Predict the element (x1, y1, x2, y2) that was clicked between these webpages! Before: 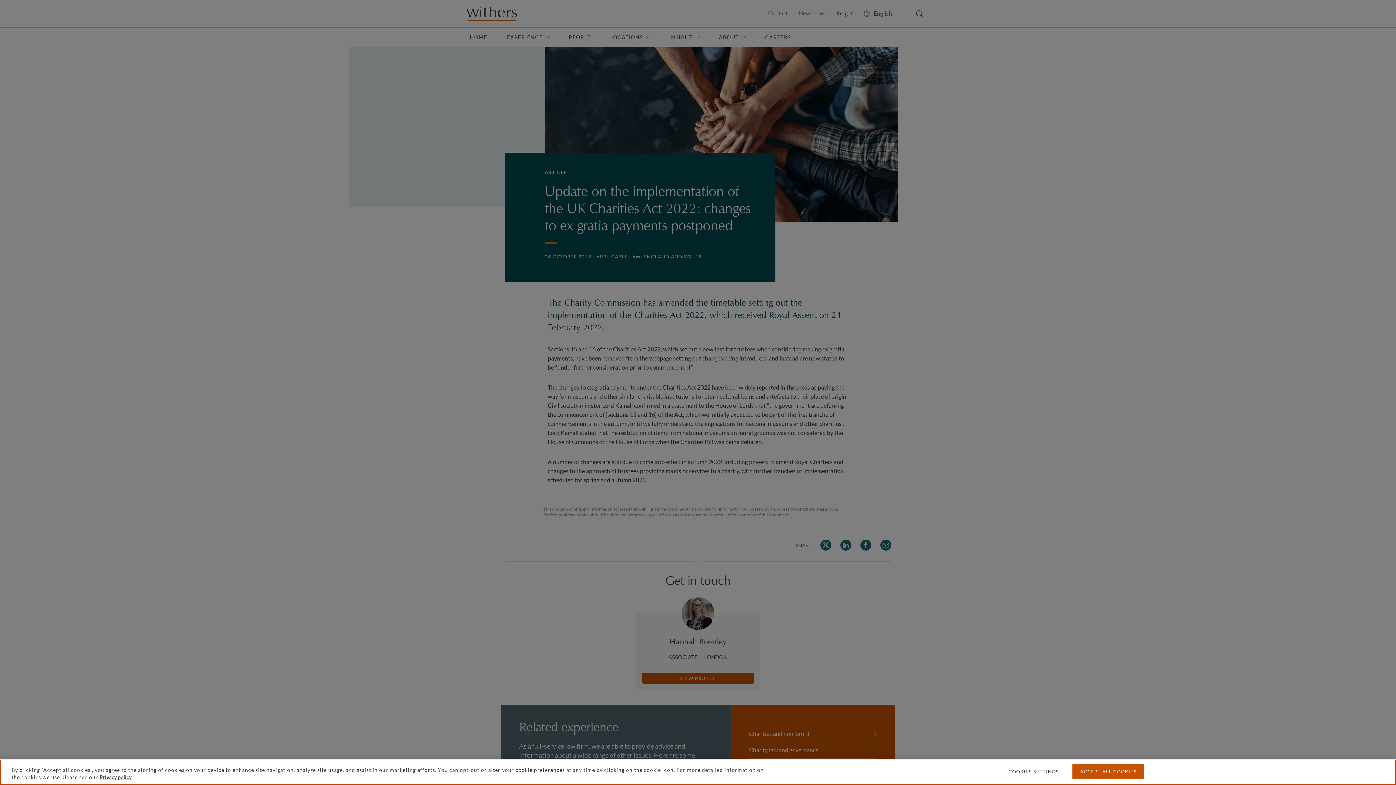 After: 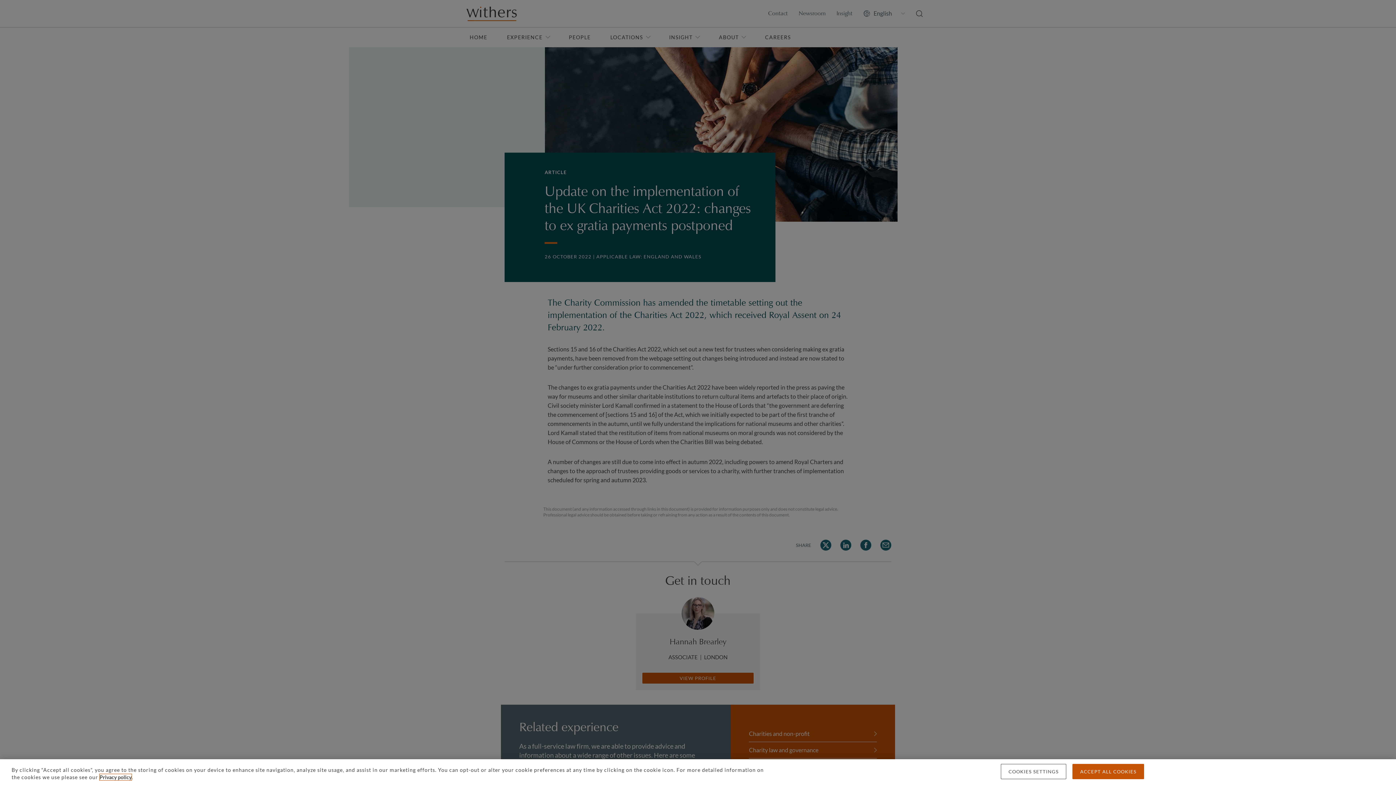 Action: bbox: (99, 774, 131, 780) label: Privacy policy